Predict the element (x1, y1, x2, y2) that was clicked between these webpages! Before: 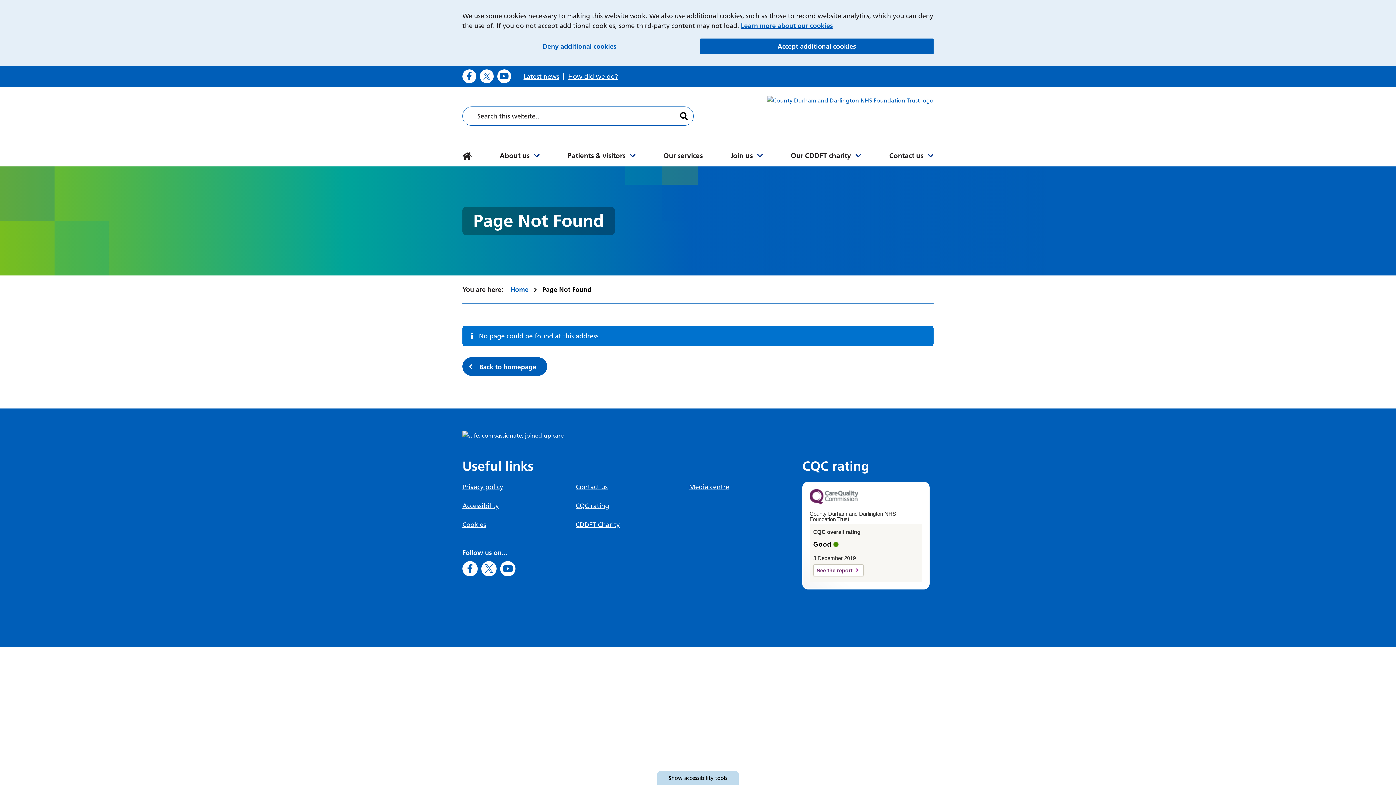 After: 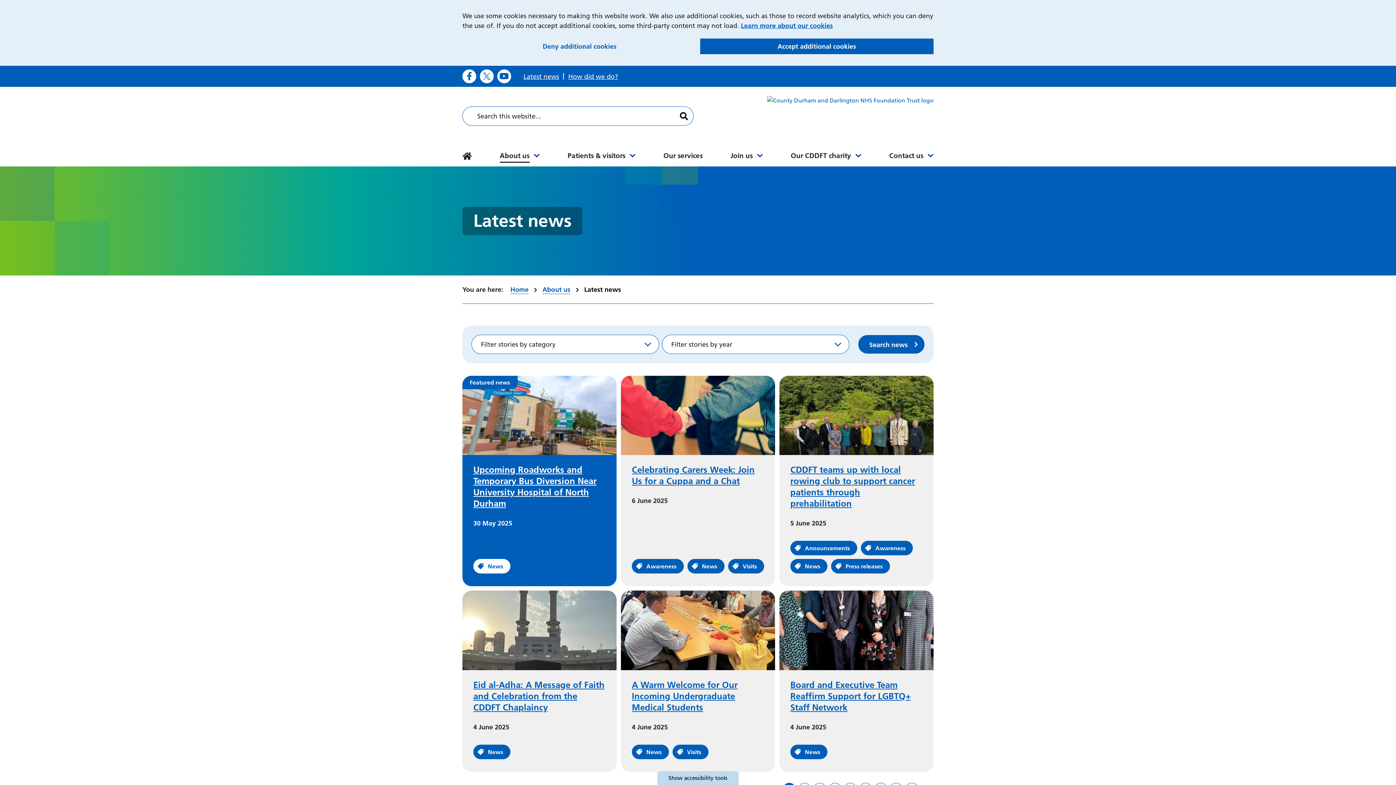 Action: label: Latest news bbox: (523, 72, 559, 80)